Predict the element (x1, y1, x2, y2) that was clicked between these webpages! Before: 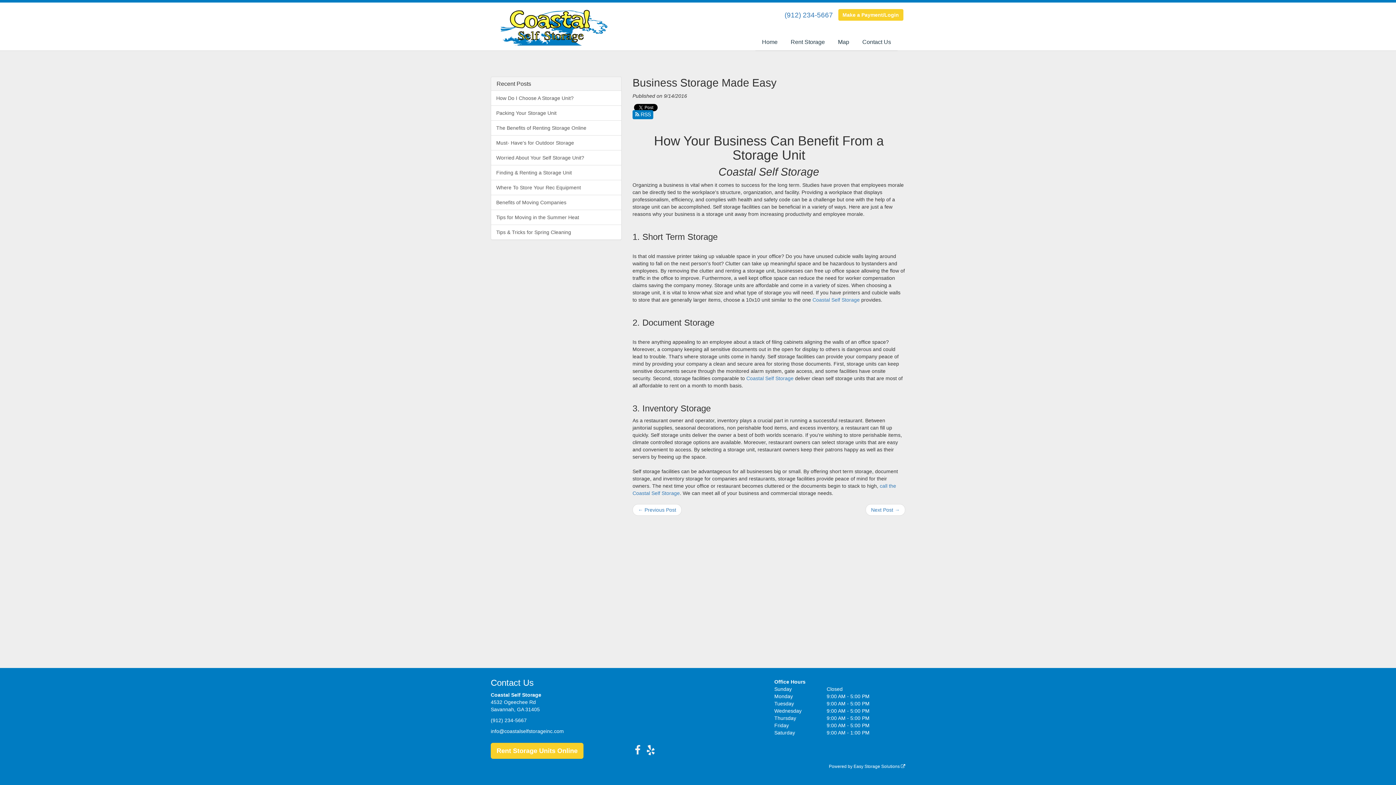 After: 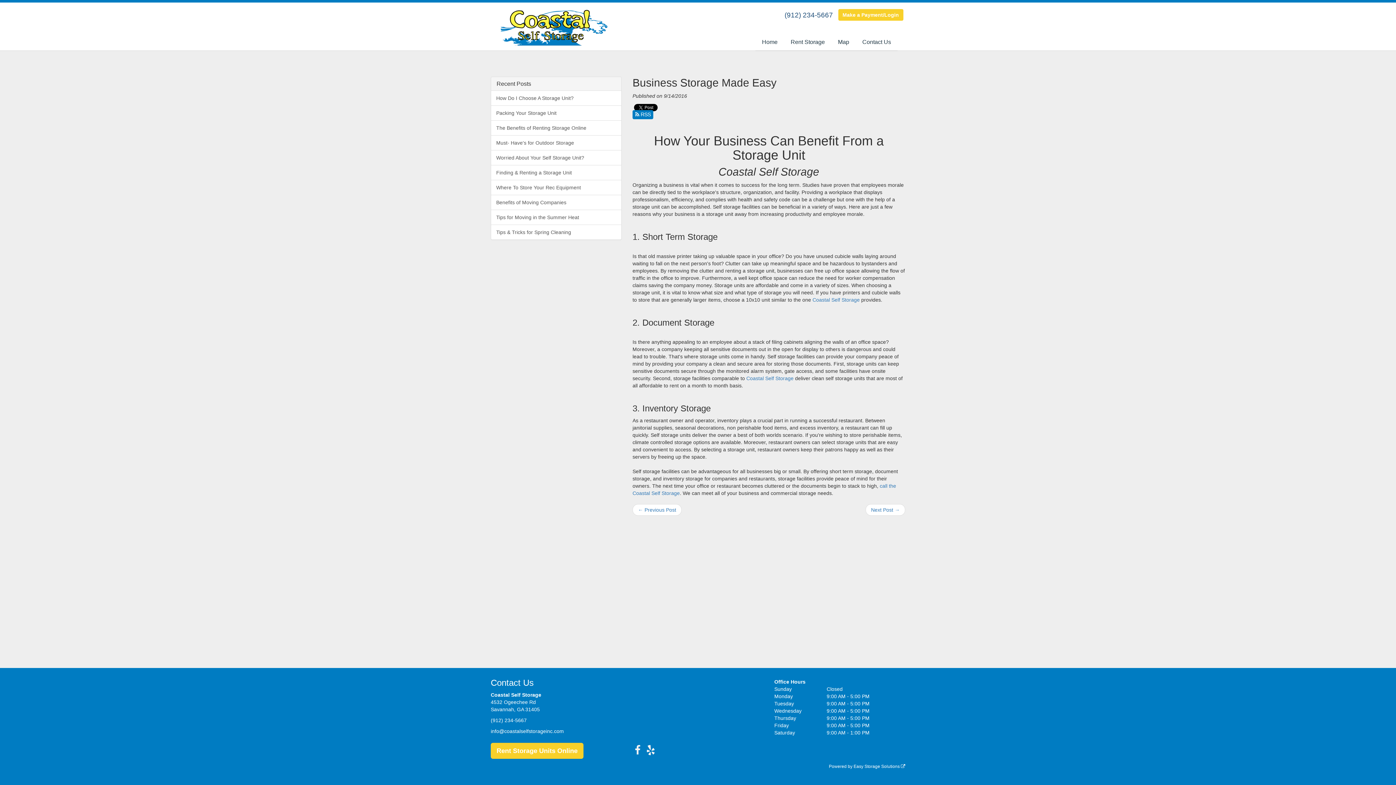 Action: label: (912) 234-5667 bbox: (784, 10, 833, 19)